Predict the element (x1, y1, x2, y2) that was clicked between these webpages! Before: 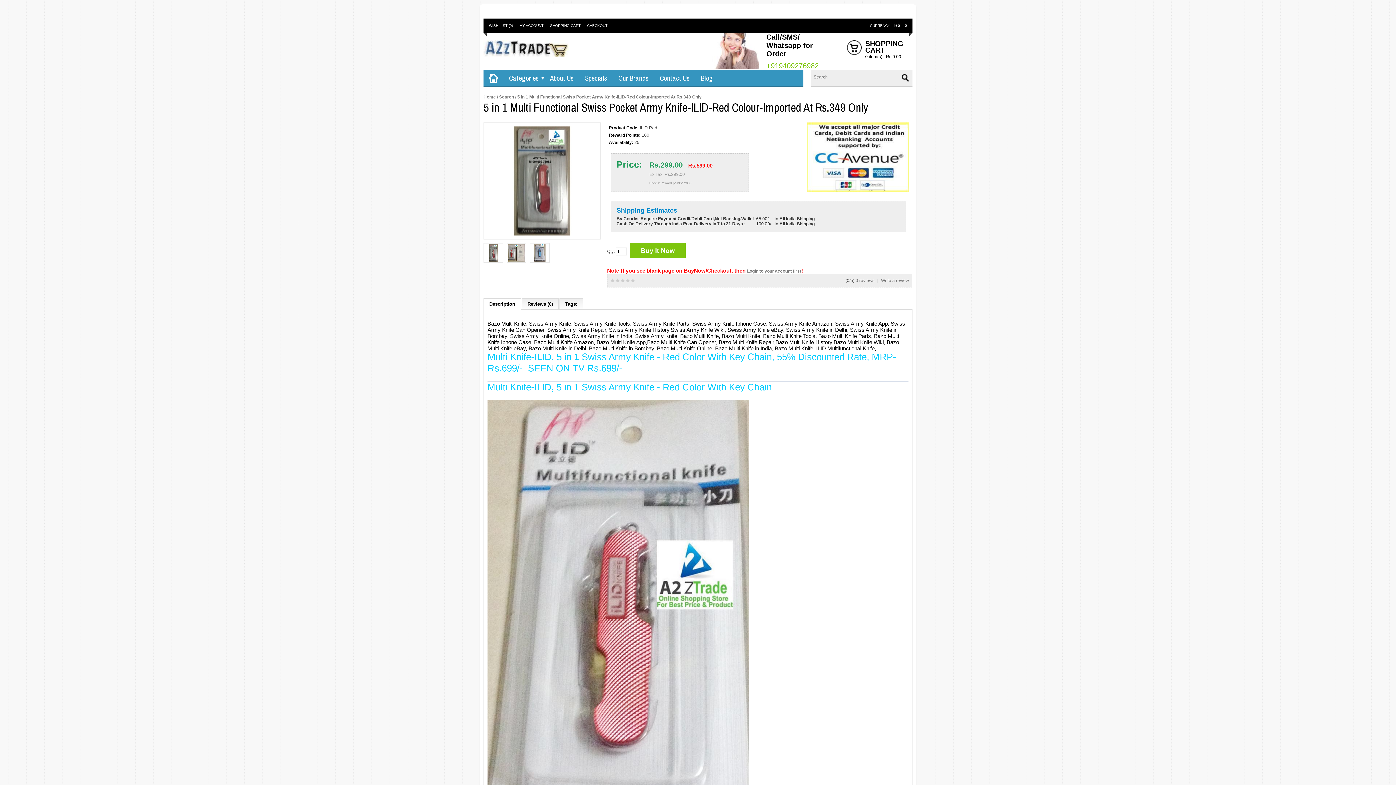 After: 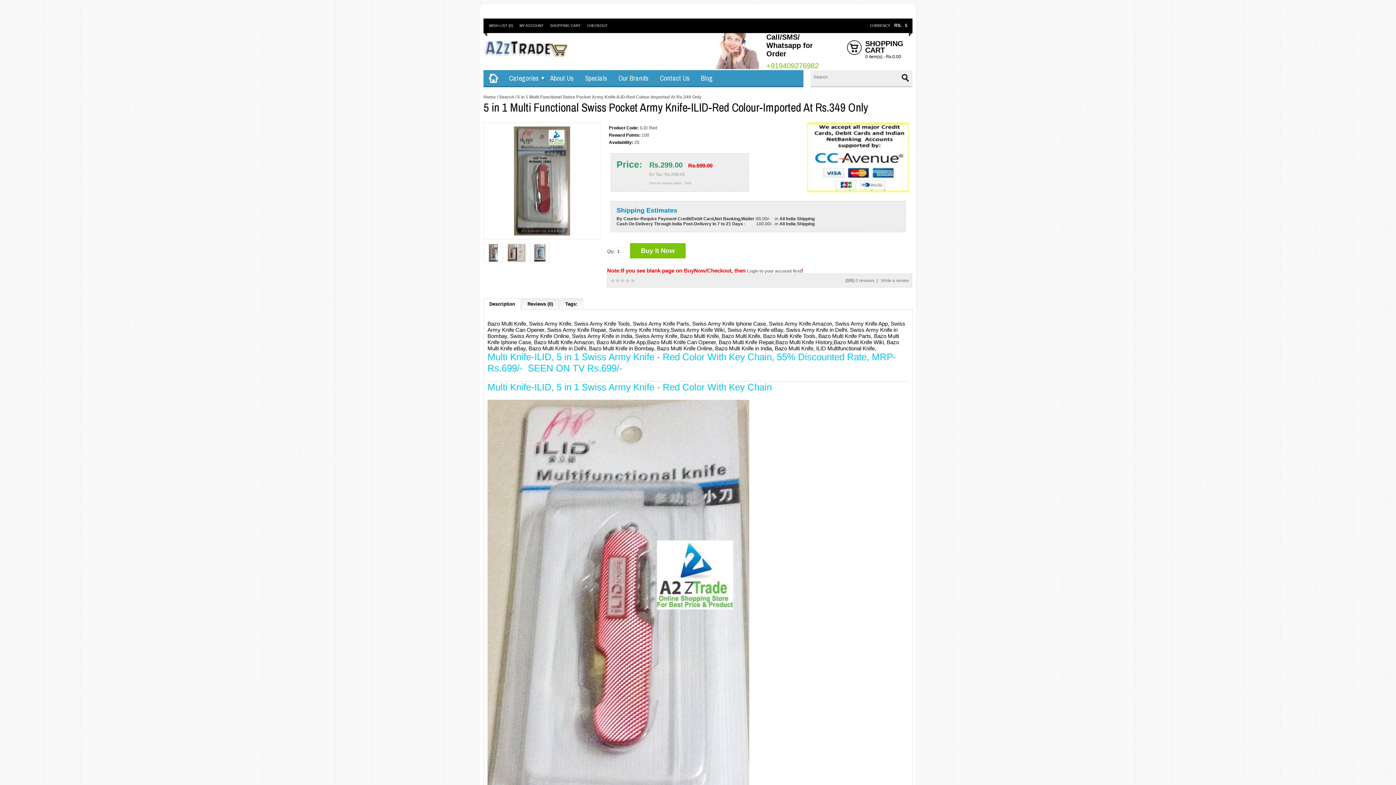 Action: bbox: (483, 298, 521, 309) label: Description